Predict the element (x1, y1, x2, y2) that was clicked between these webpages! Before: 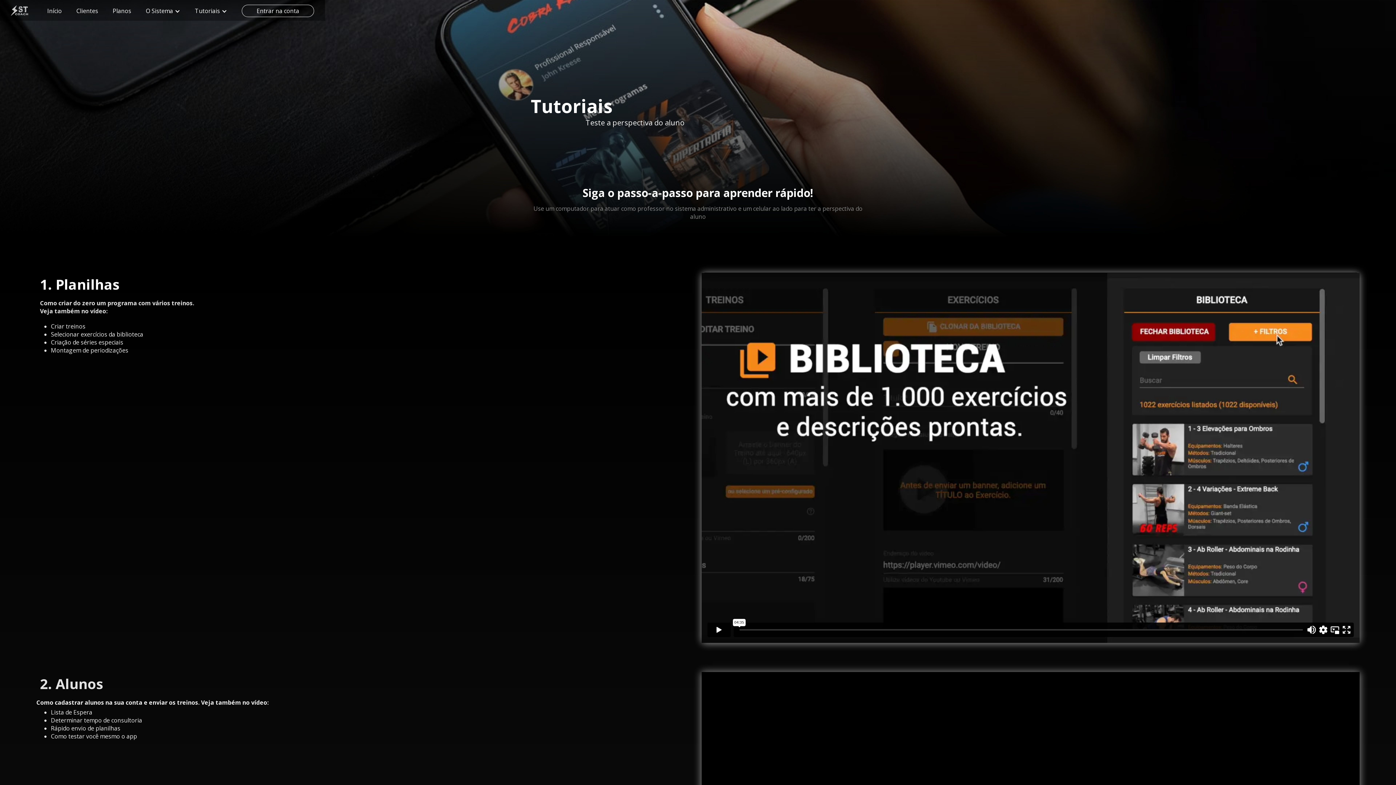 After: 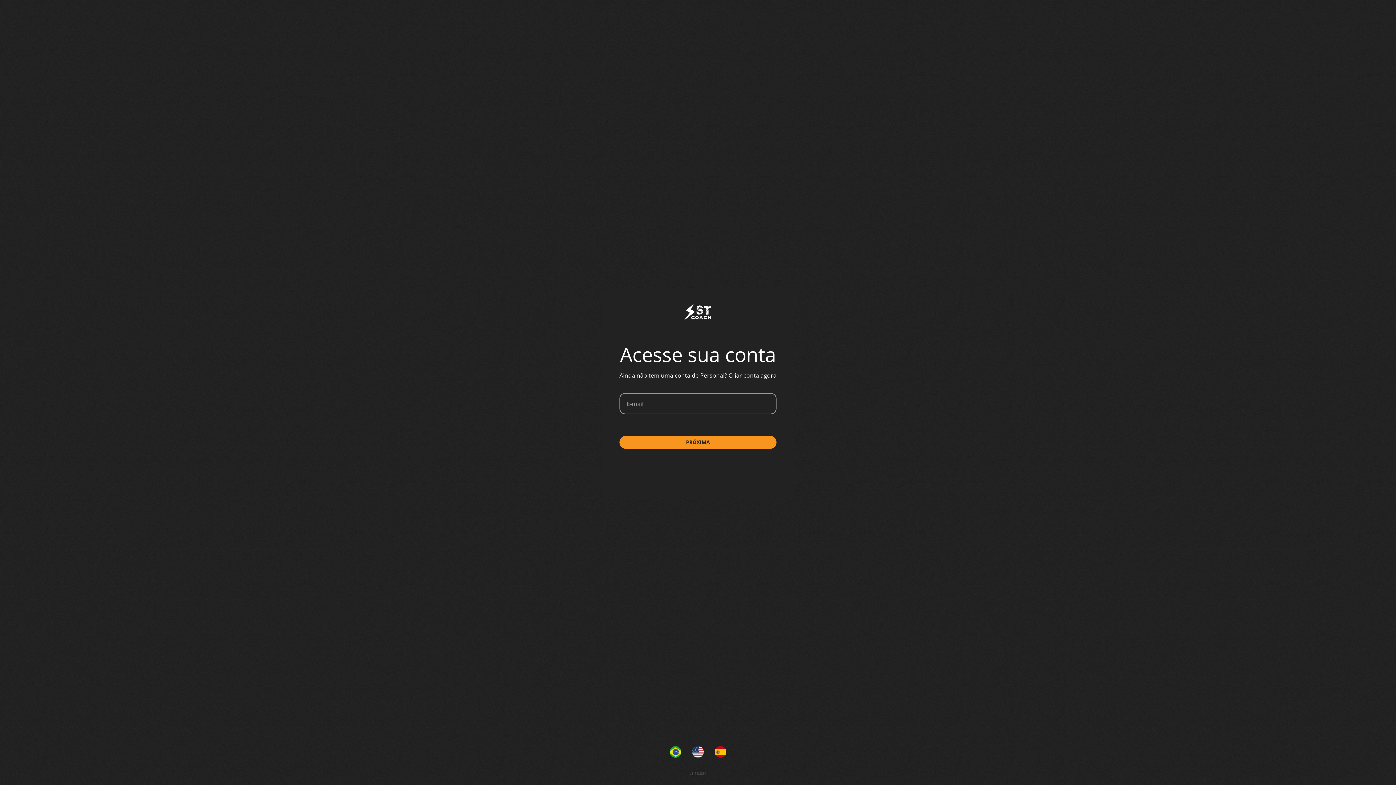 Action: bbox: (241, 4, 314, 17) label: Entrar na conta